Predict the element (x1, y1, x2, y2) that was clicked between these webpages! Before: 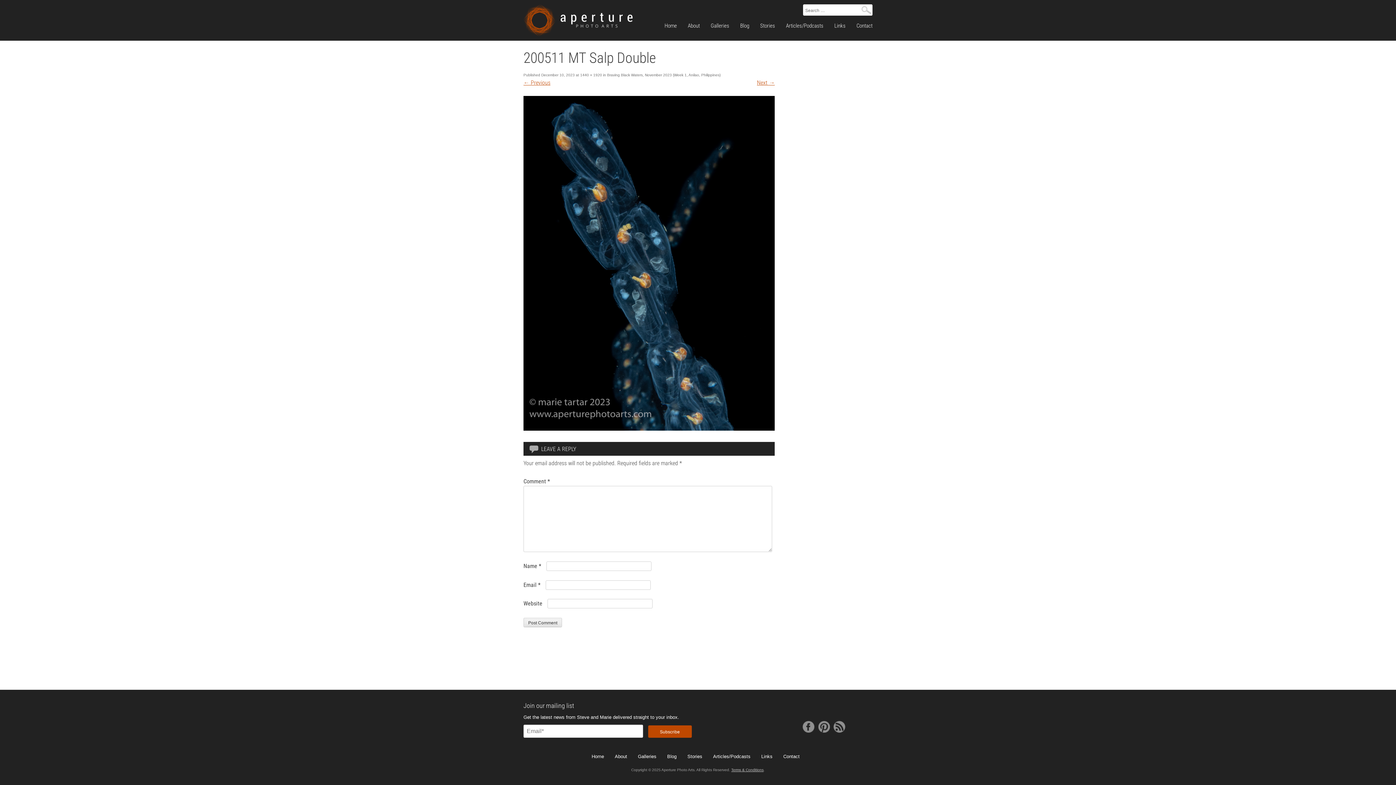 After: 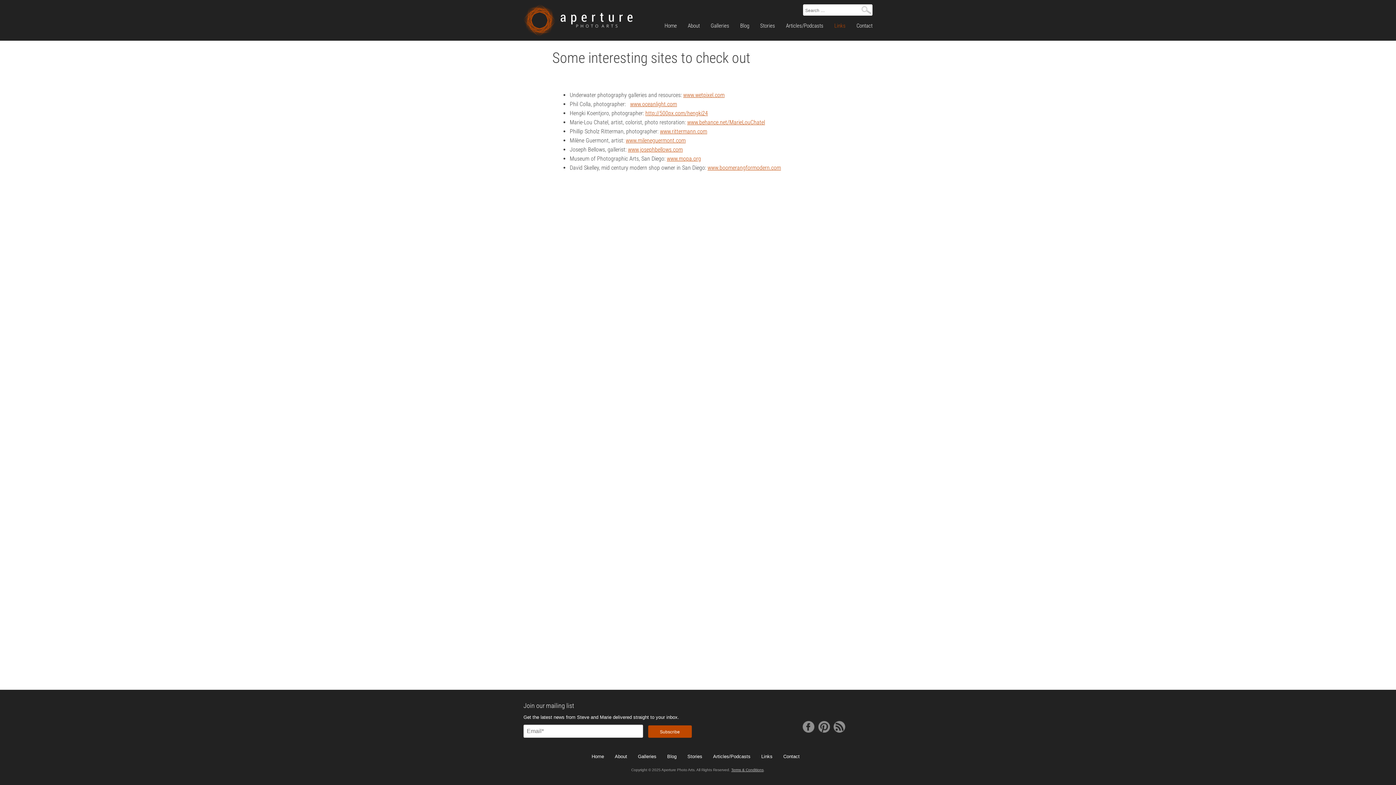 Action: label: Links bbox: (761, 754, 772, 759)